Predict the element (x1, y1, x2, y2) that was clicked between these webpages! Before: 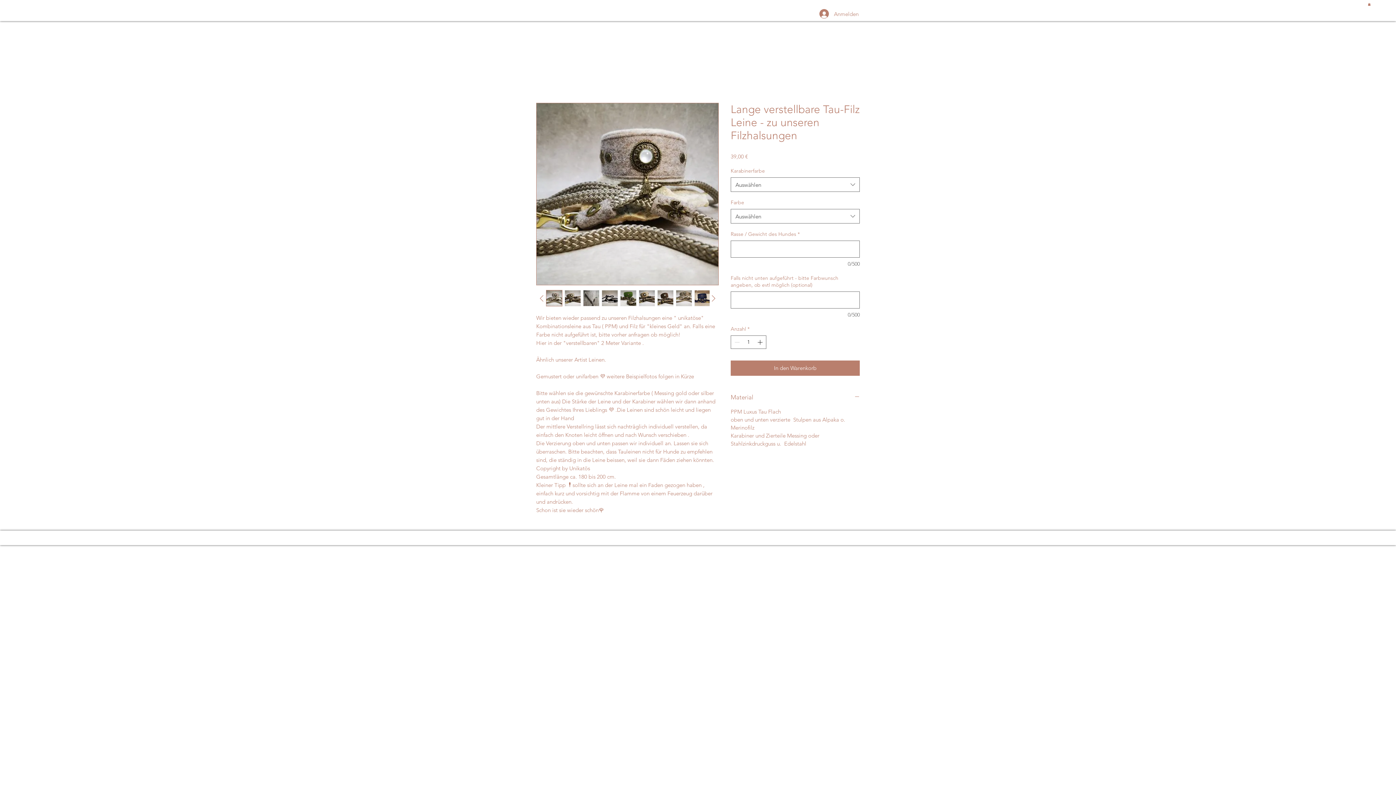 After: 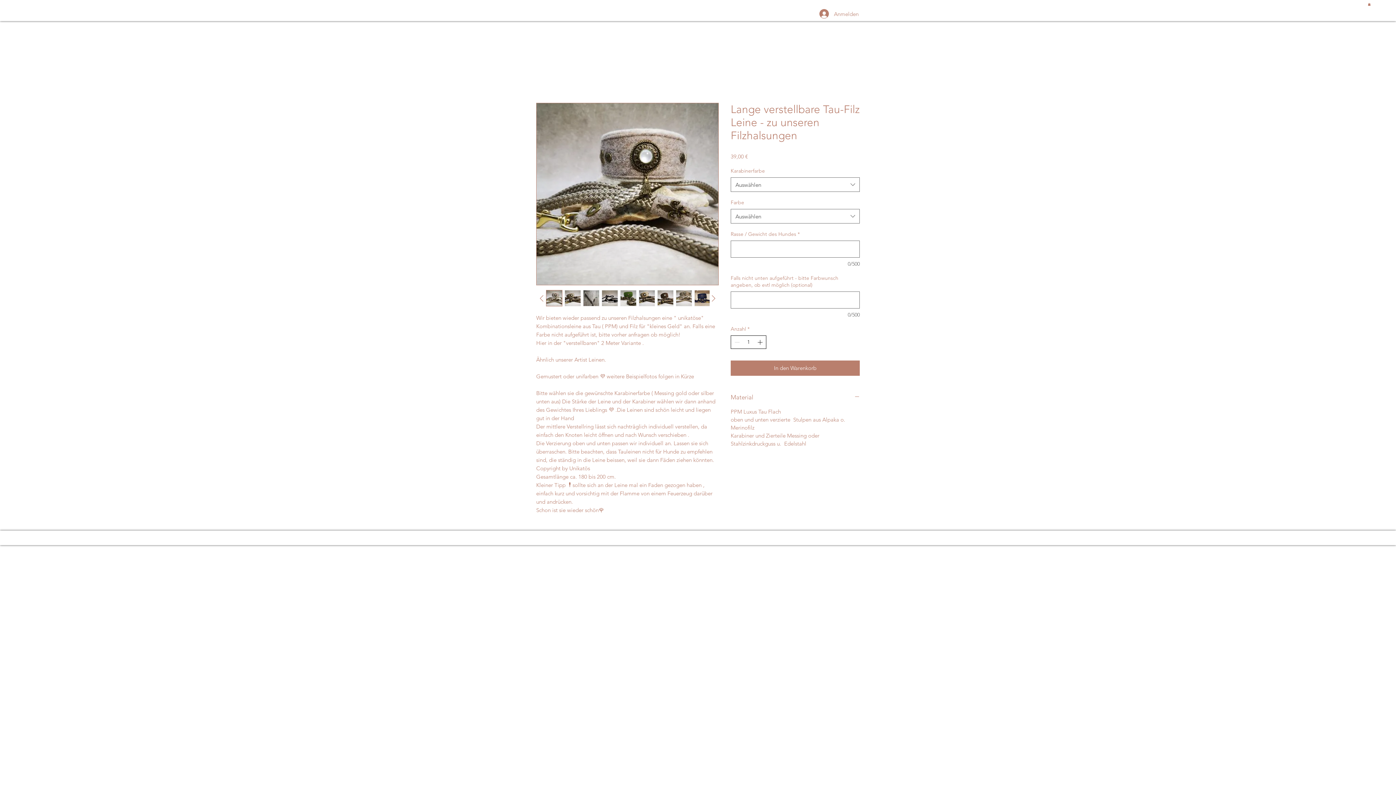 Action: label: Increment bbox: (756, 336, 765, 348)